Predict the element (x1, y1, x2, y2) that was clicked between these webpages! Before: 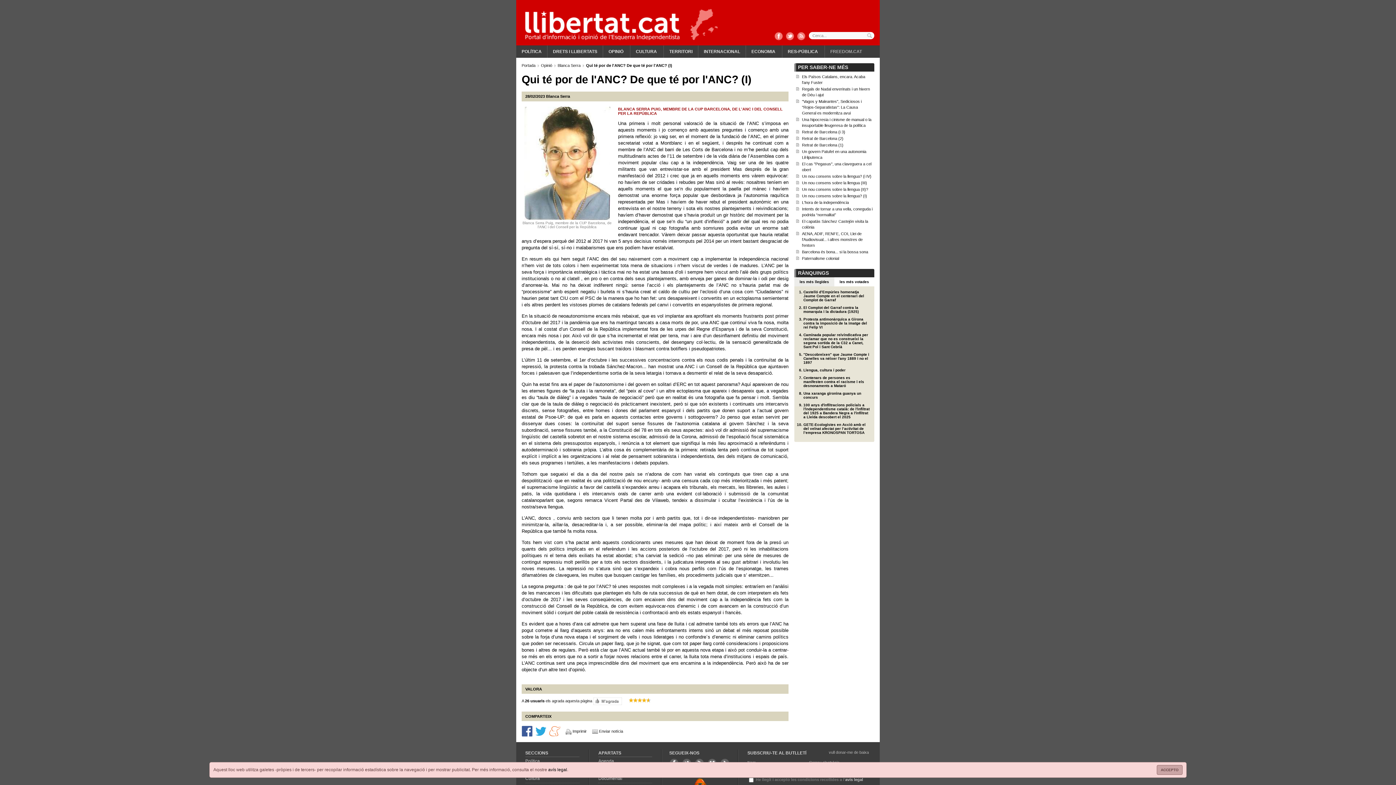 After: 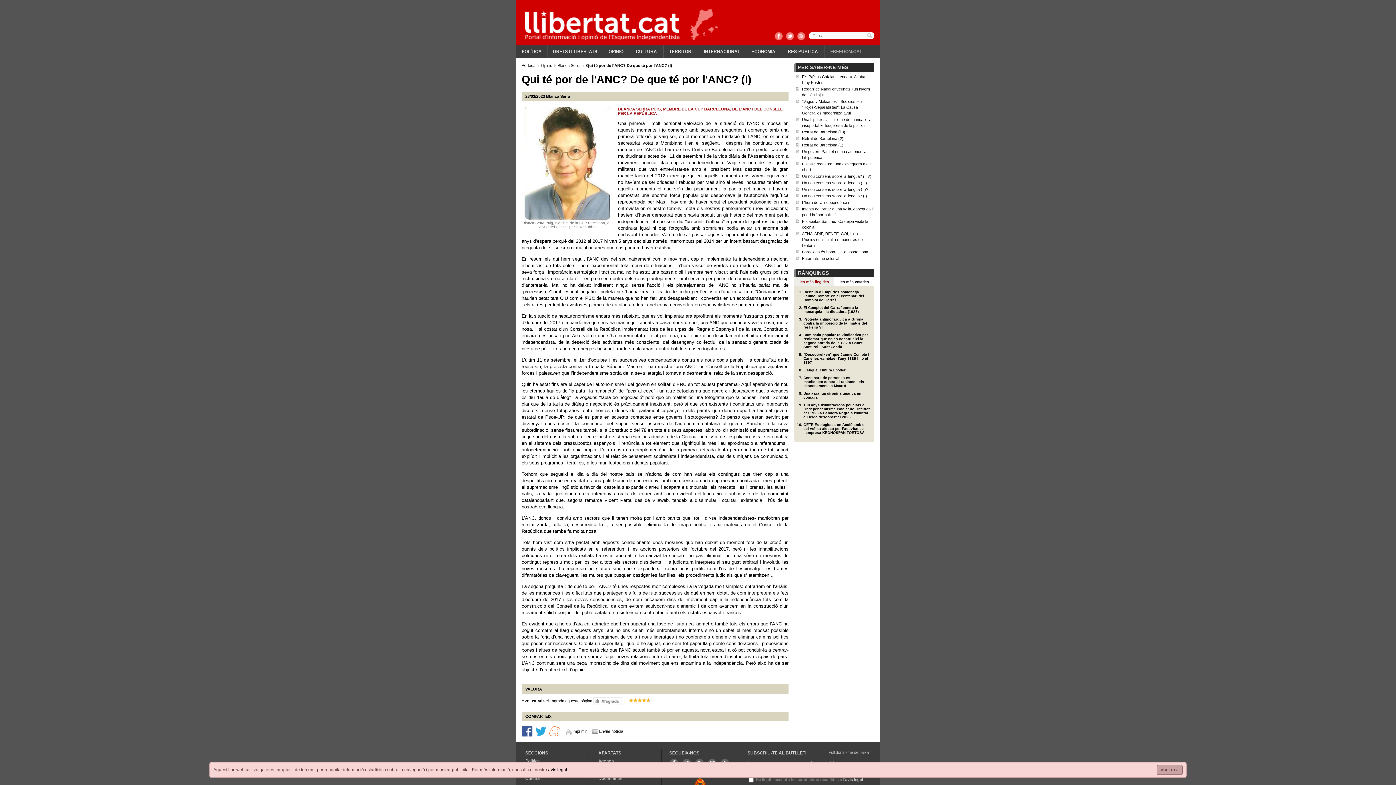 Action: bbox: (794, 277, 834, 286) label: les més llegides